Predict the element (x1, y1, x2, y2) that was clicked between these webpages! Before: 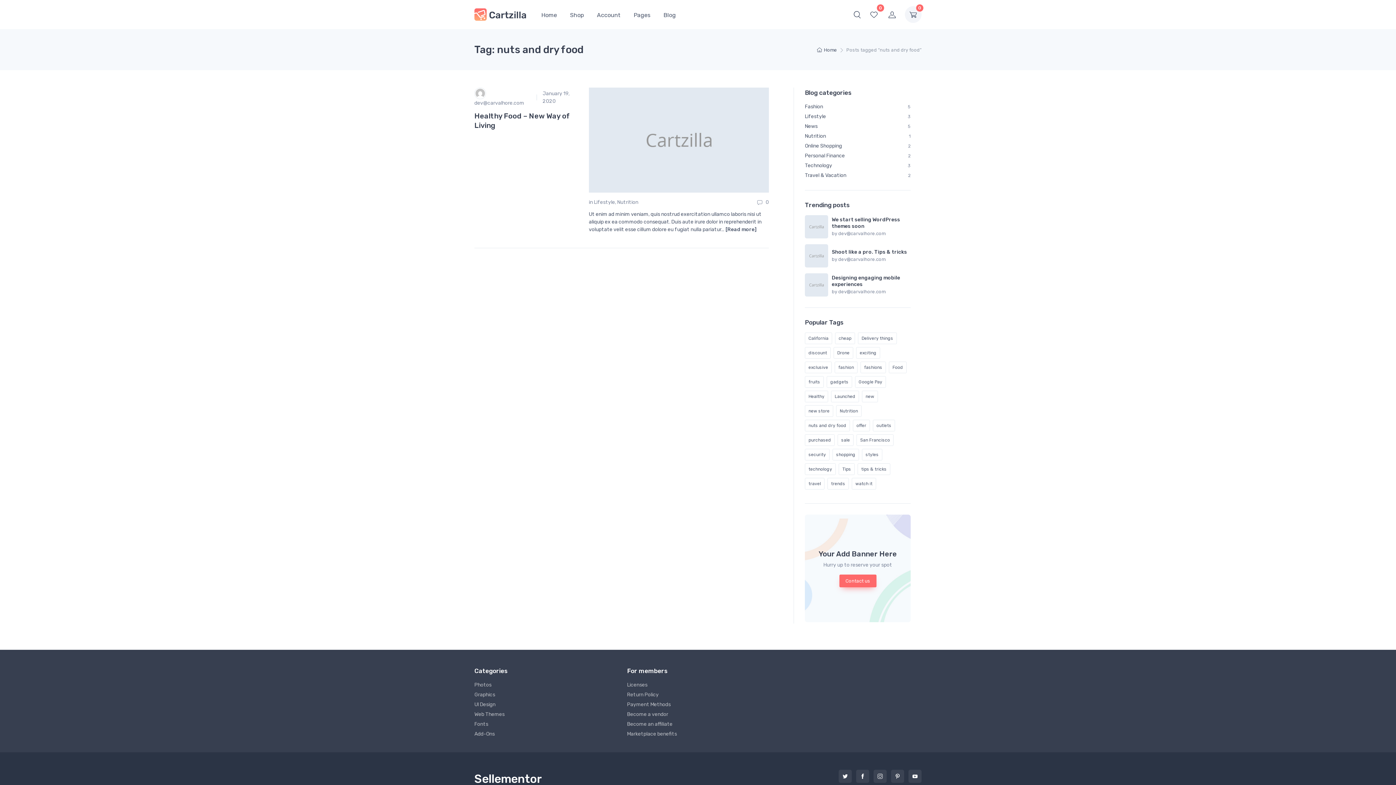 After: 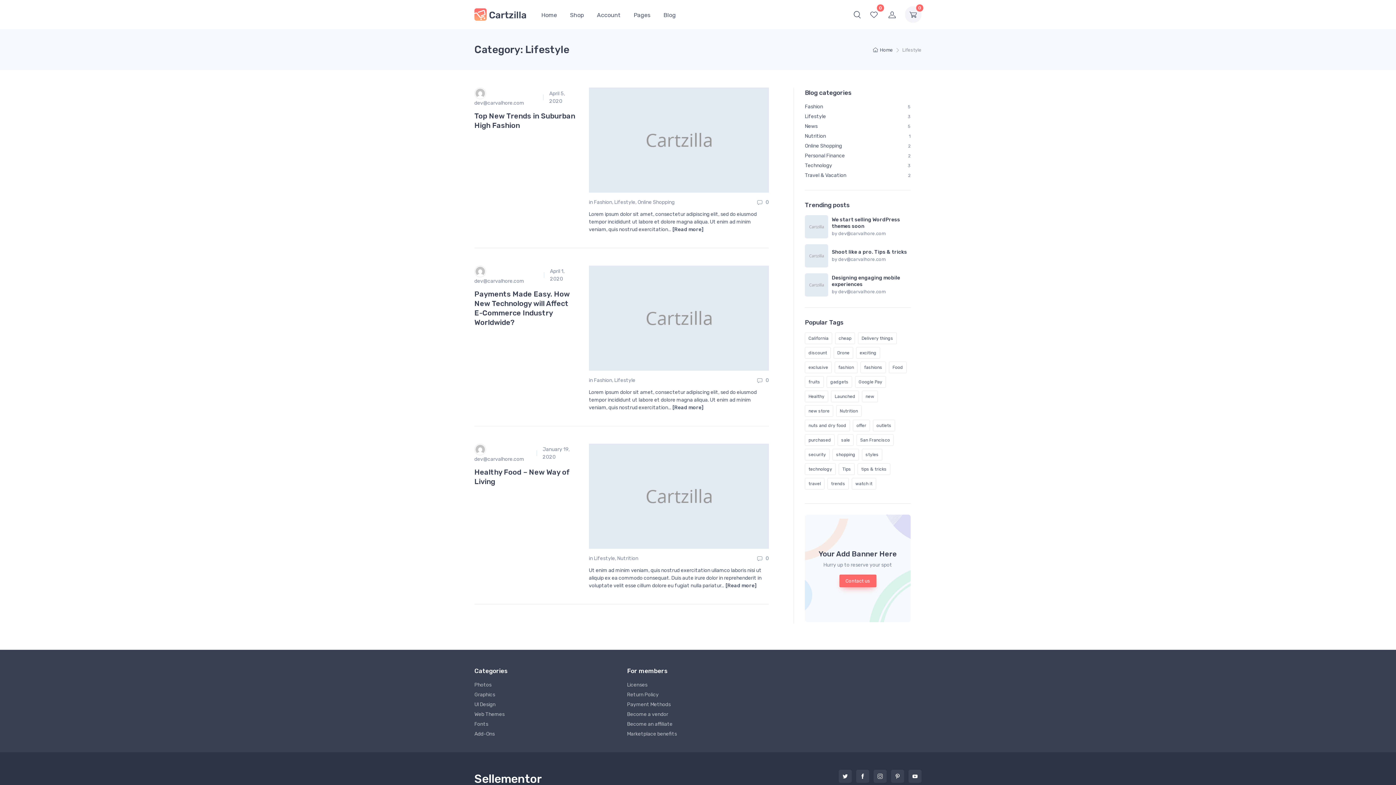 Action: label: Lifestyle bbox: (594, 198, 615, 206)